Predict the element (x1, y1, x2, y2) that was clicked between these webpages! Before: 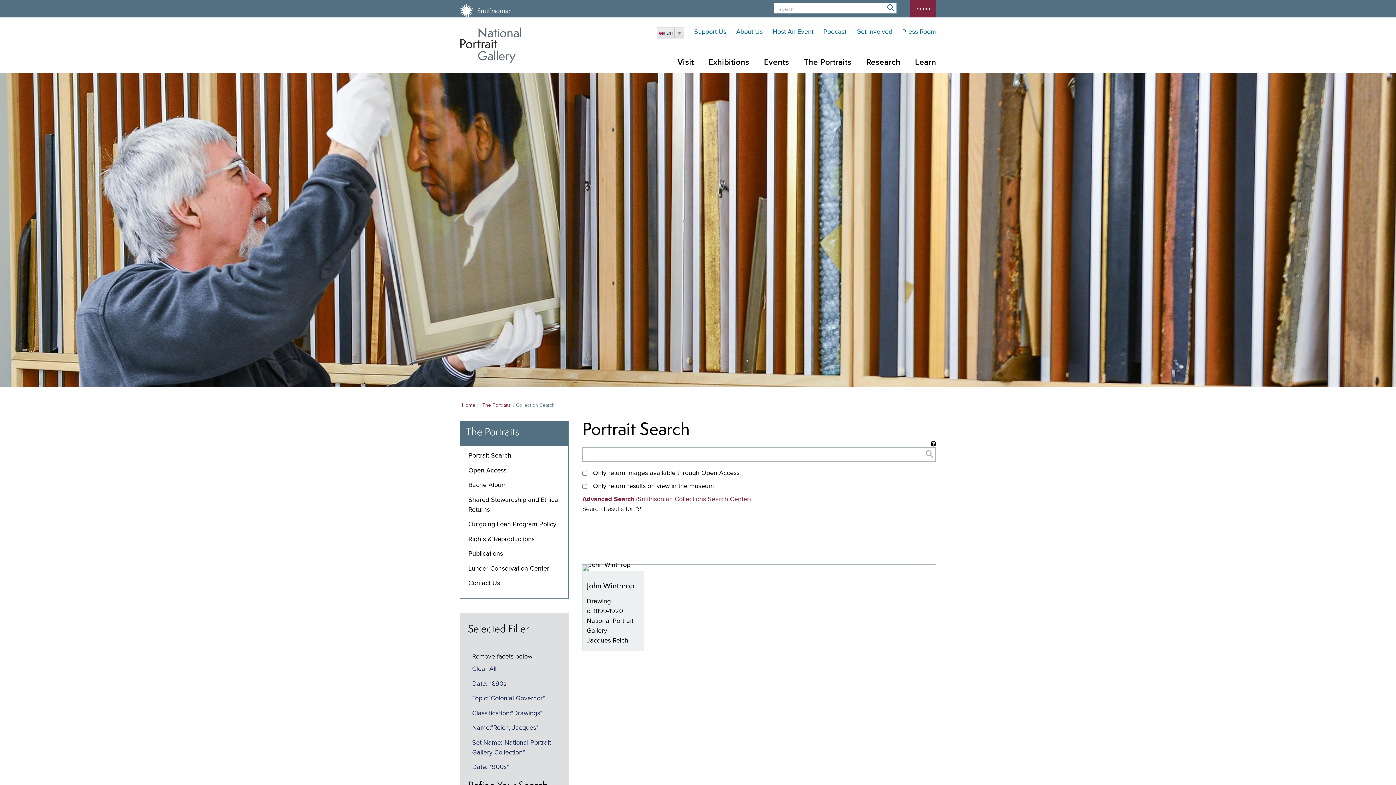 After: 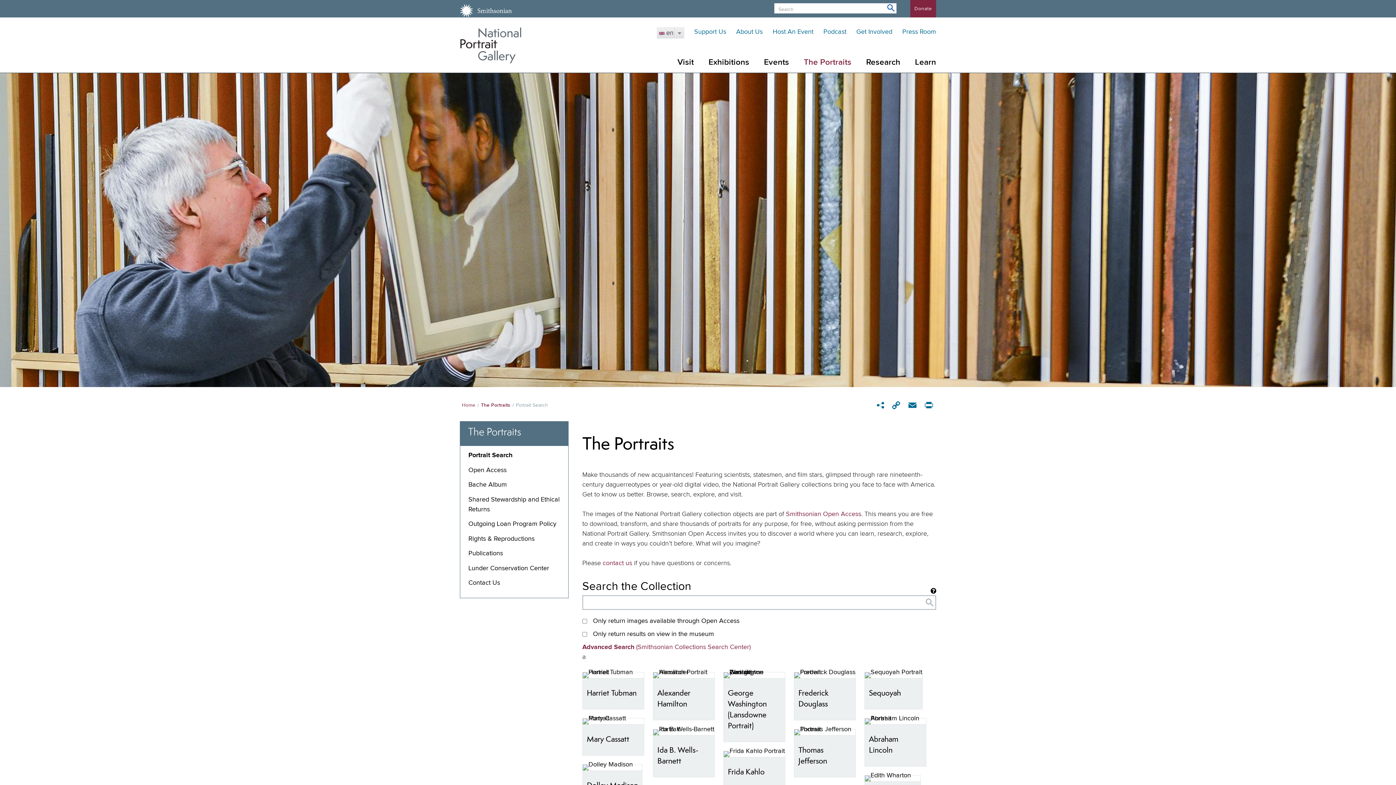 Action: label: Portrait Search bbox: (468, 452, 511, 459)